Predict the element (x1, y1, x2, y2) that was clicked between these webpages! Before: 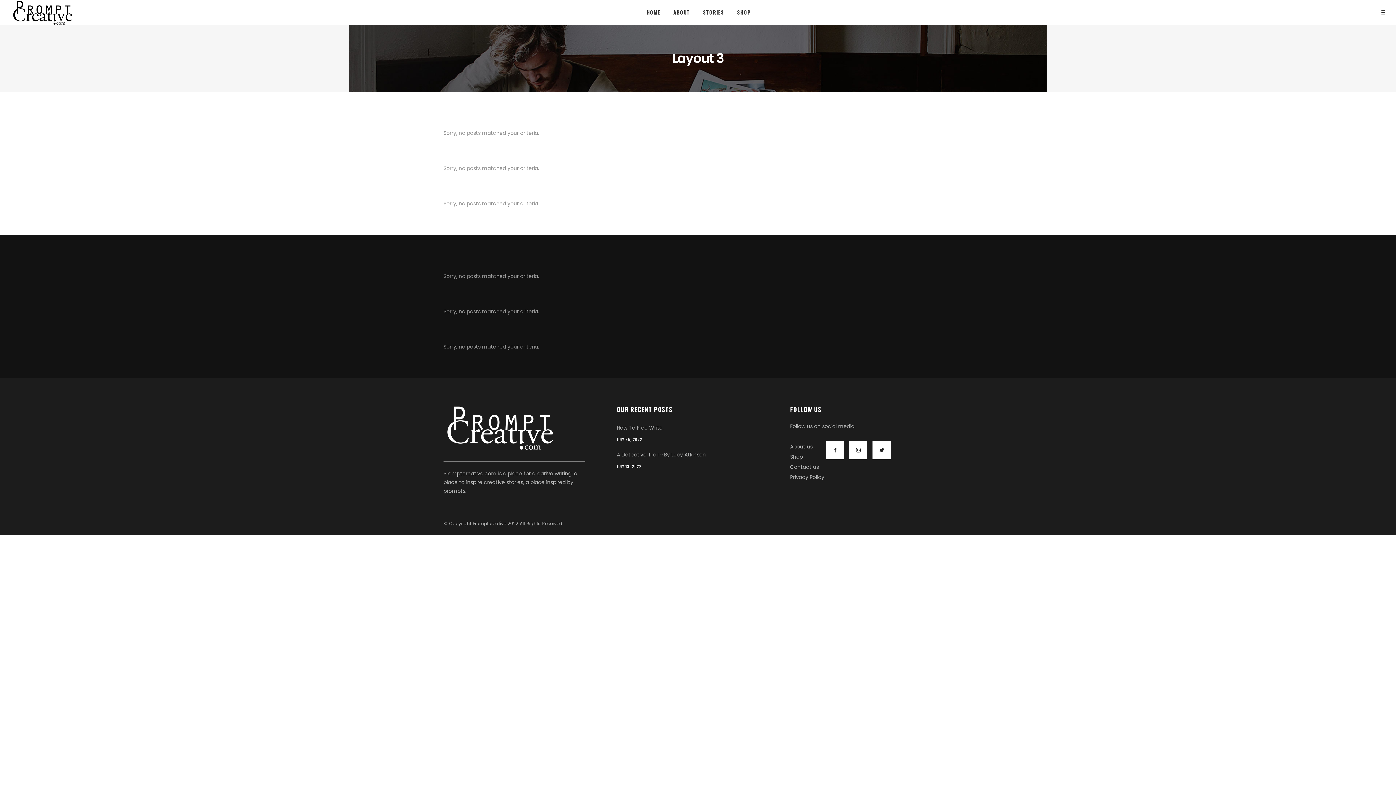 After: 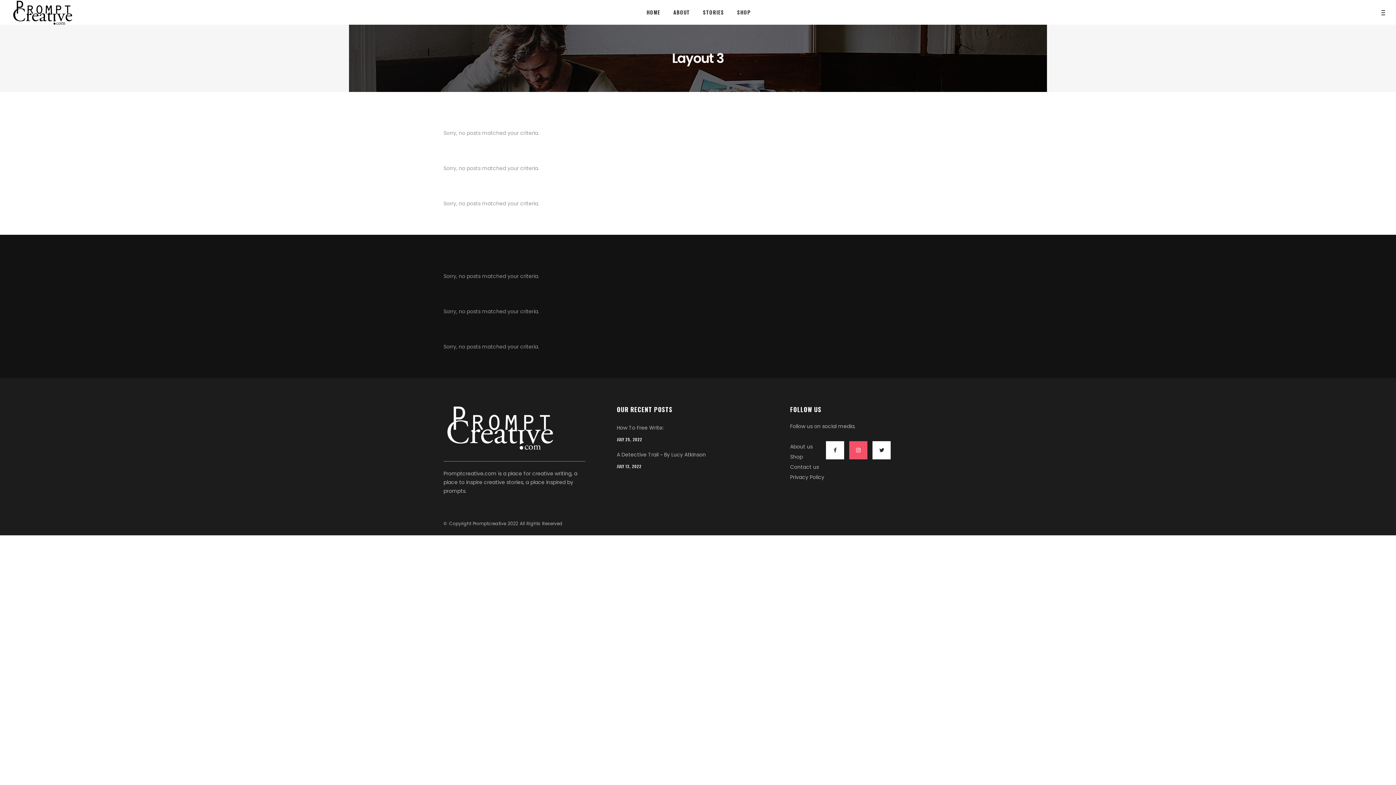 Action: bbox: (849, 441, 867, 459)